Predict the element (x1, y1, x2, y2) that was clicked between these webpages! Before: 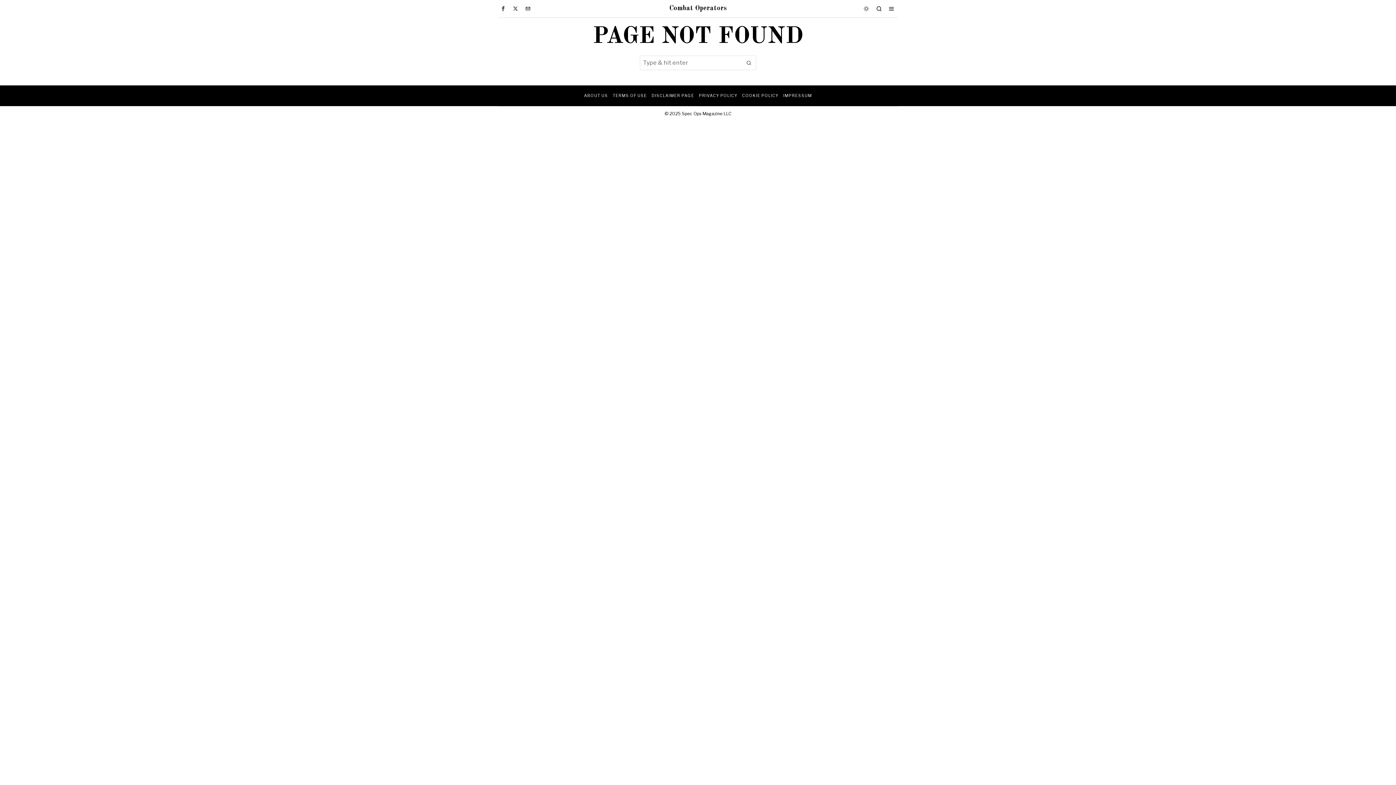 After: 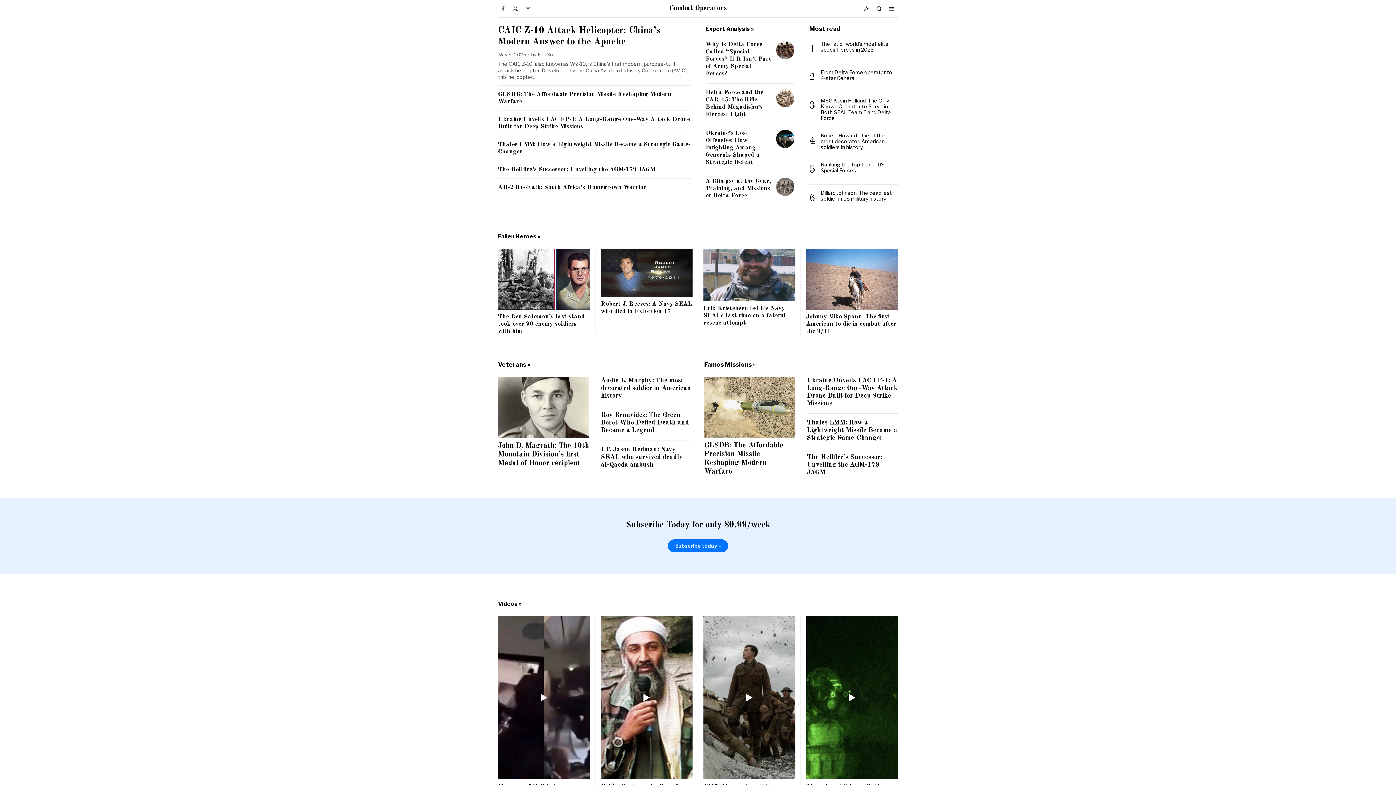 Action: bbox: (669, 4, 726, 12) label: Combat Operators